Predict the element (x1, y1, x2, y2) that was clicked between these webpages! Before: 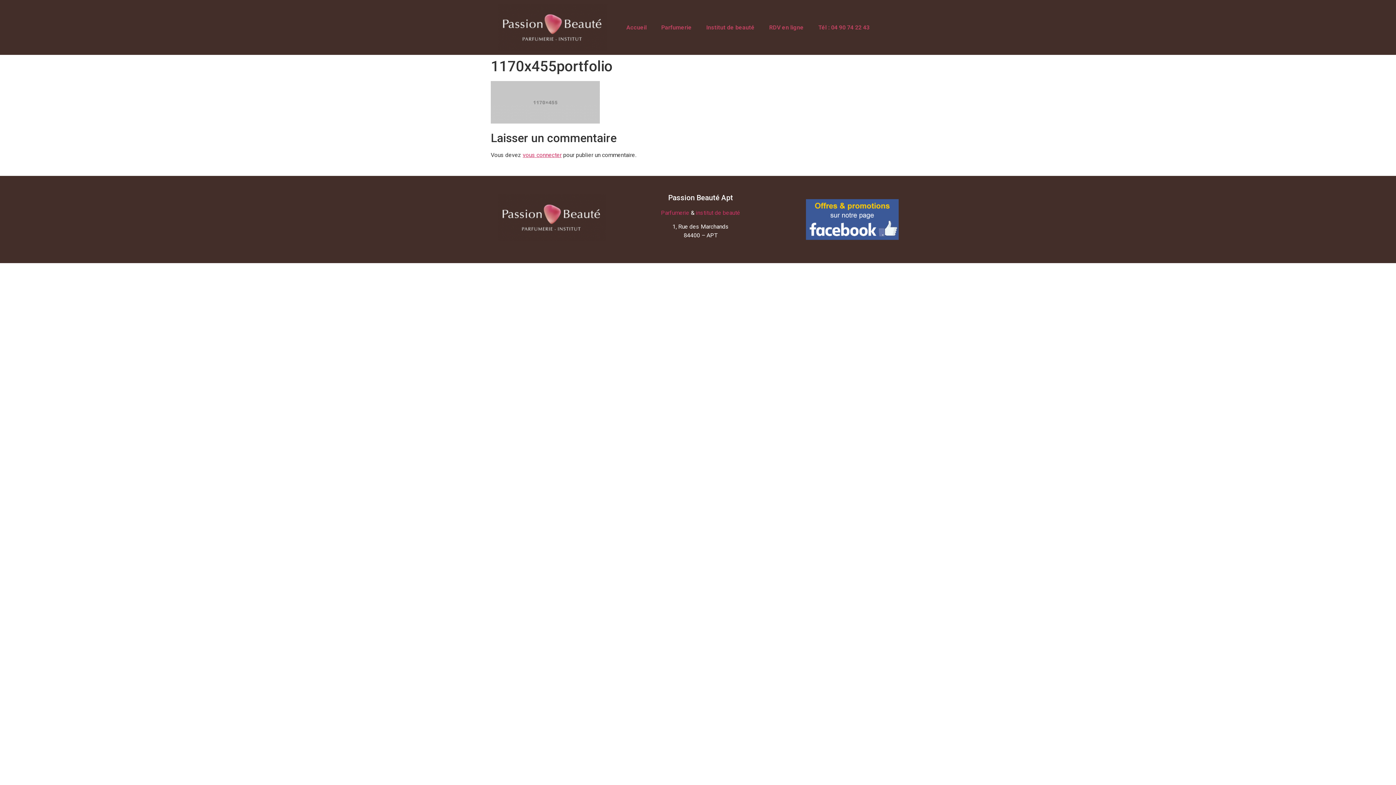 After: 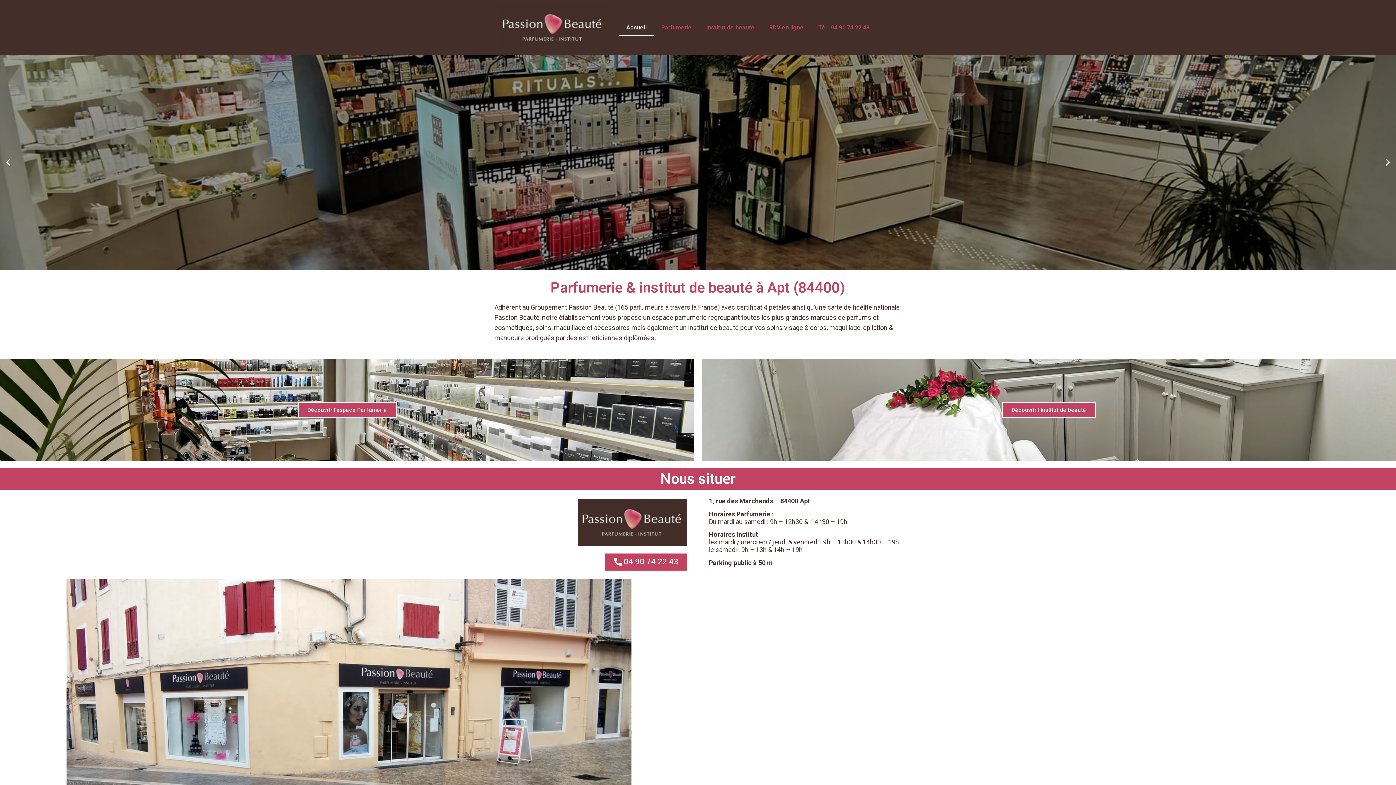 Action: bbox: (619, 19, 654, 35) label: Accueil